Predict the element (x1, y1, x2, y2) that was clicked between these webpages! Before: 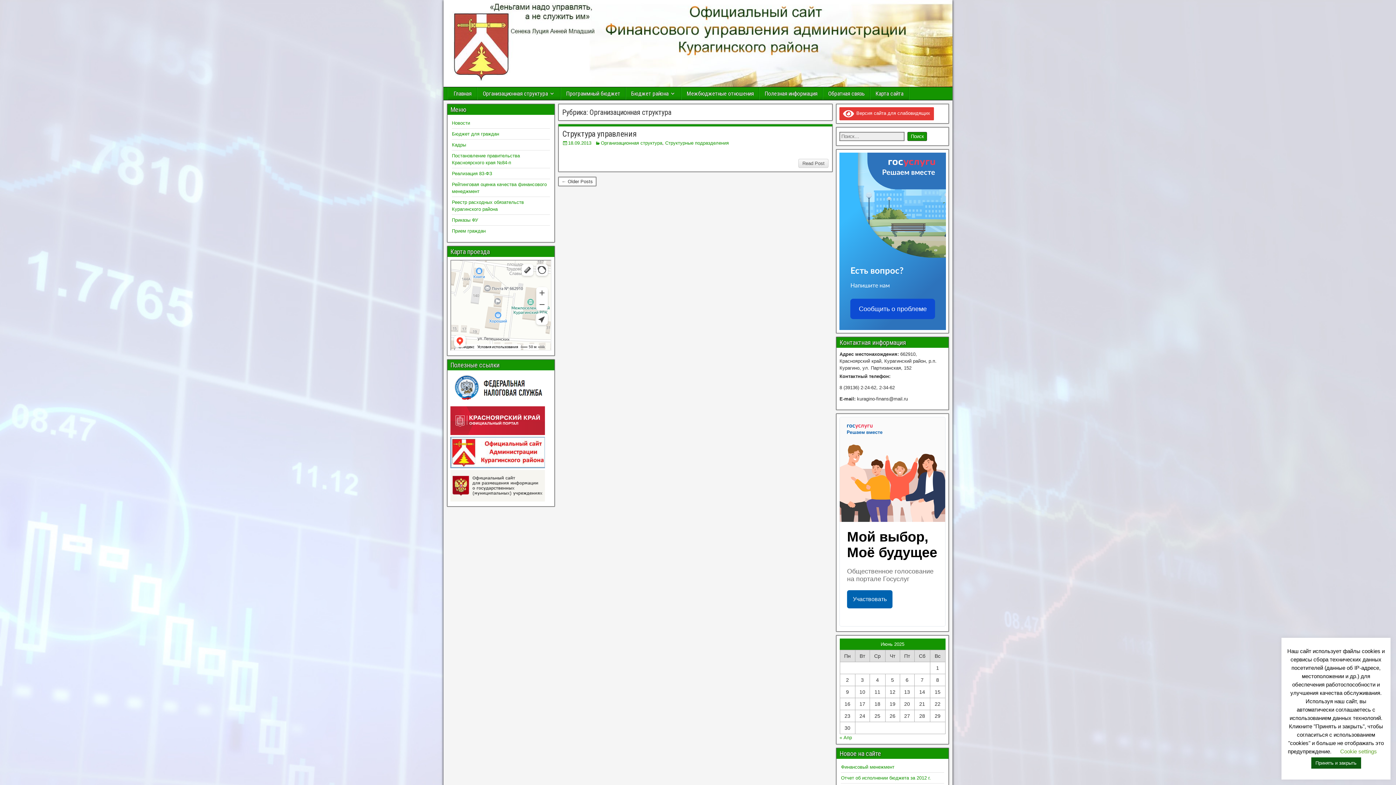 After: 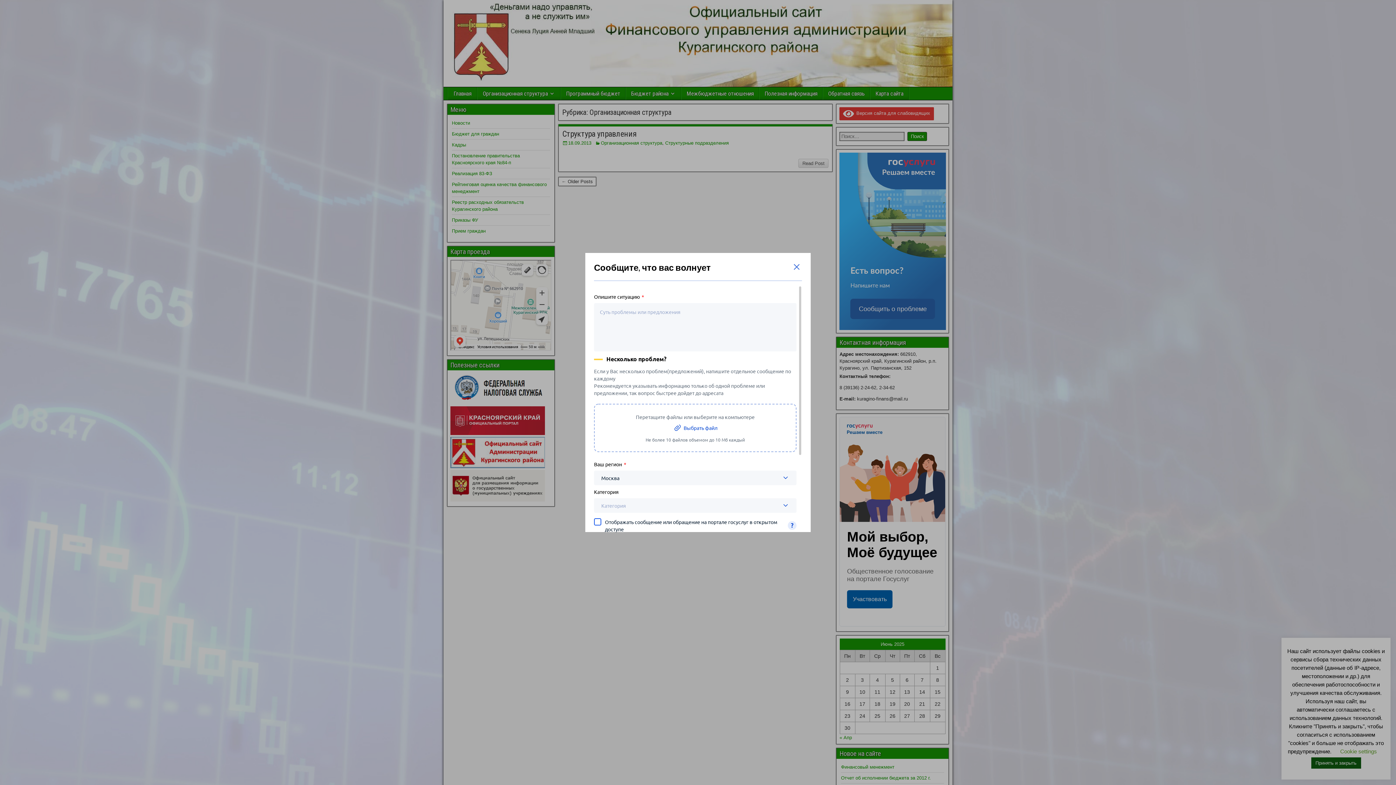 Action: label: Сообщить о проблеме bbox: (850, 298, 935, 319)